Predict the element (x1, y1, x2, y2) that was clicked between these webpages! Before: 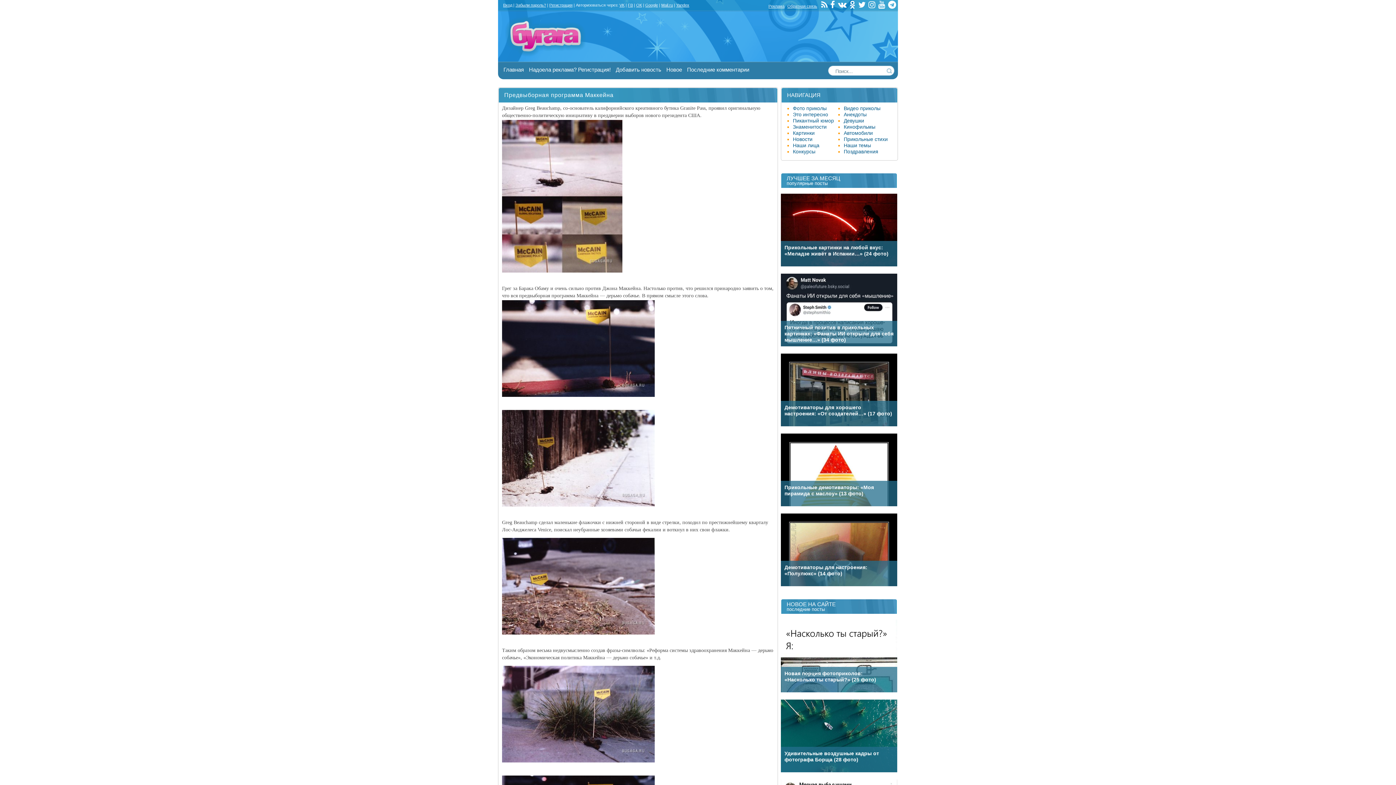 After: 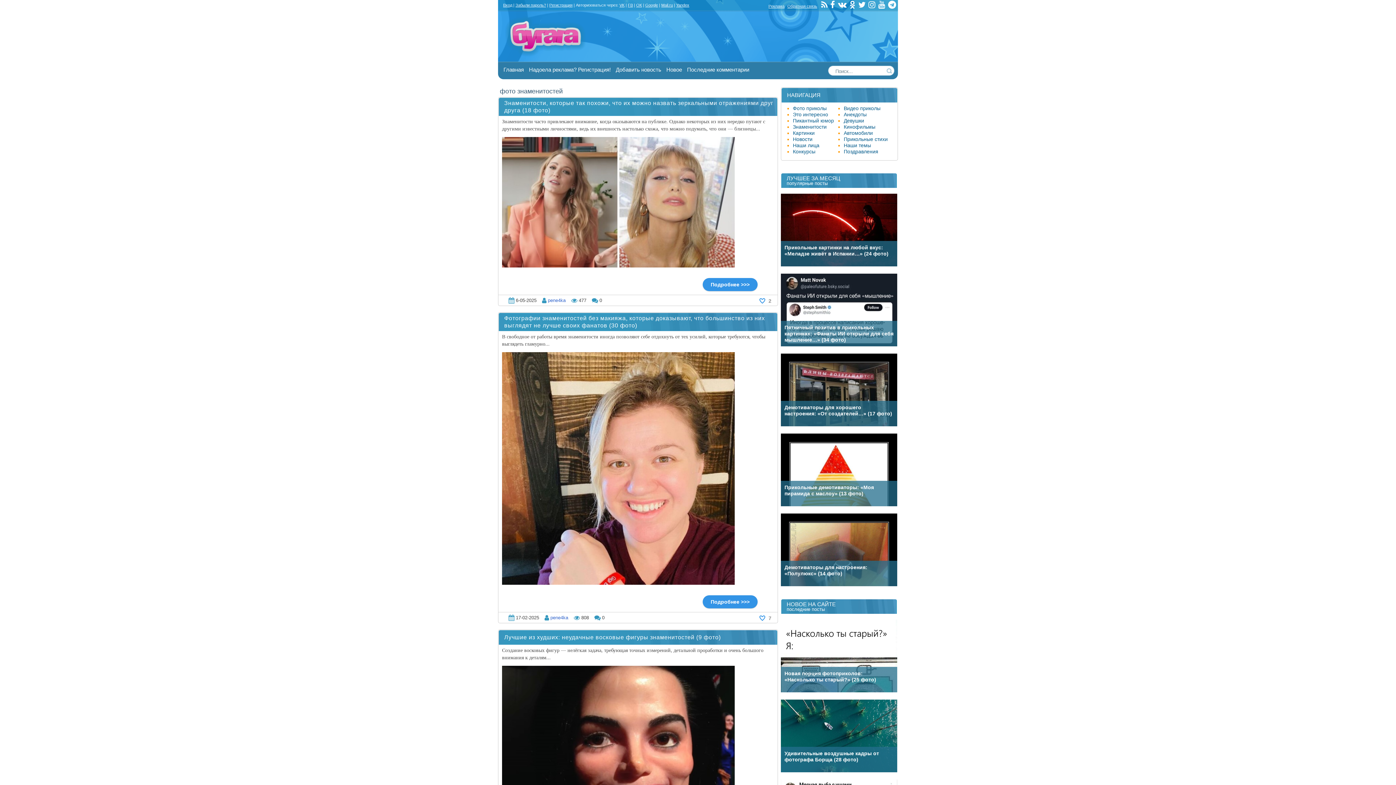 Action: label: Знаменитости bbox: (793, 124, 826, 129)